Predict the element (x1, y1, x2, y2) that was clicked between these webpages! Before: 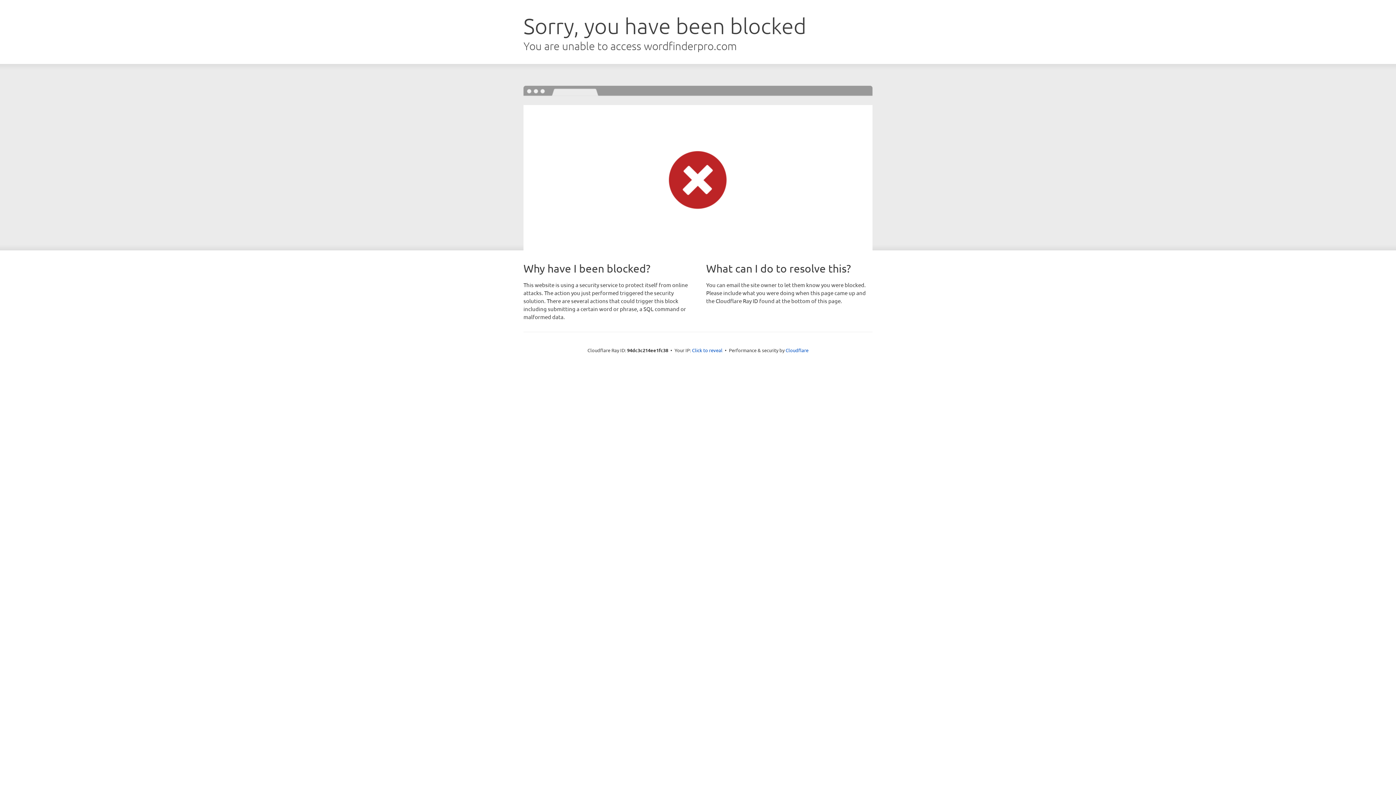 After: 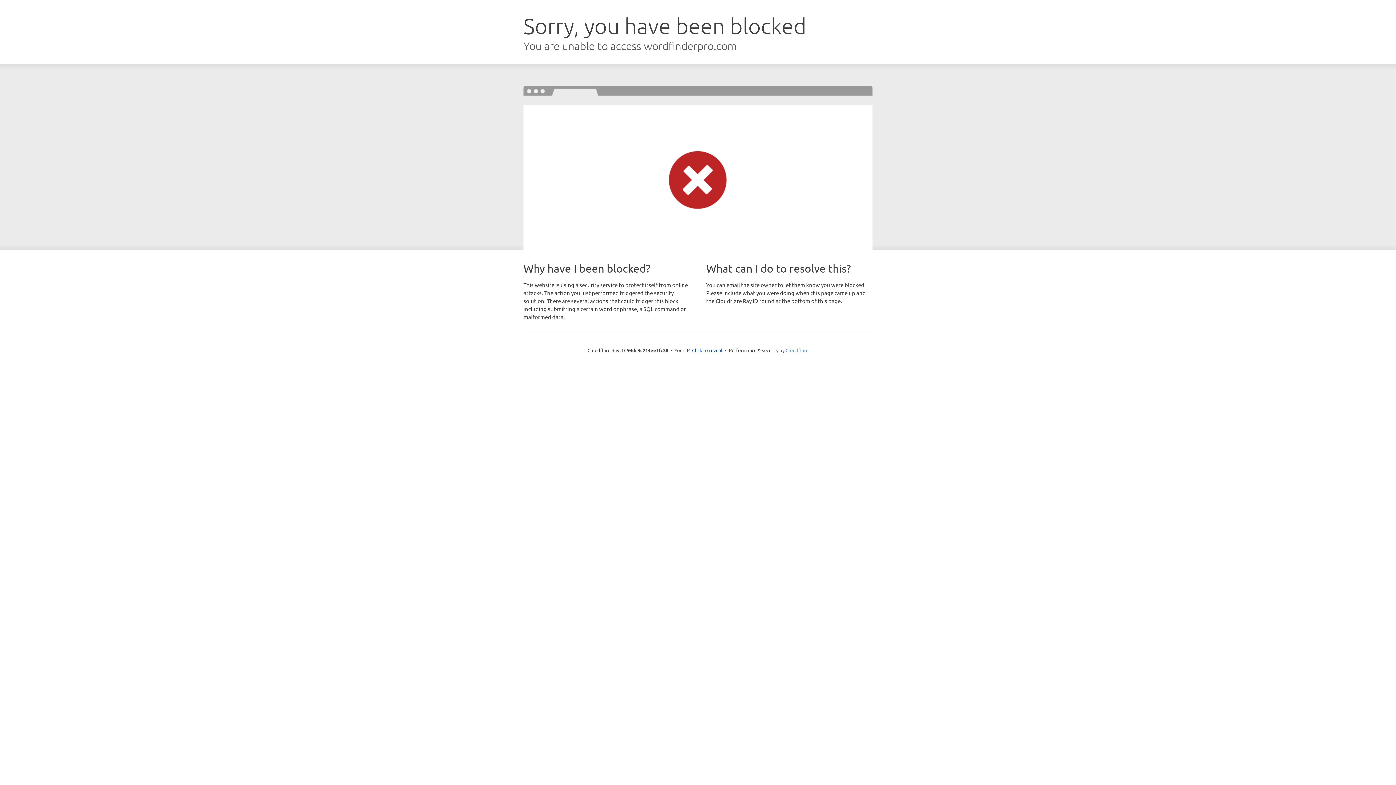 Action: bbox: (785, 347, 808, 353) label: Cloudflare